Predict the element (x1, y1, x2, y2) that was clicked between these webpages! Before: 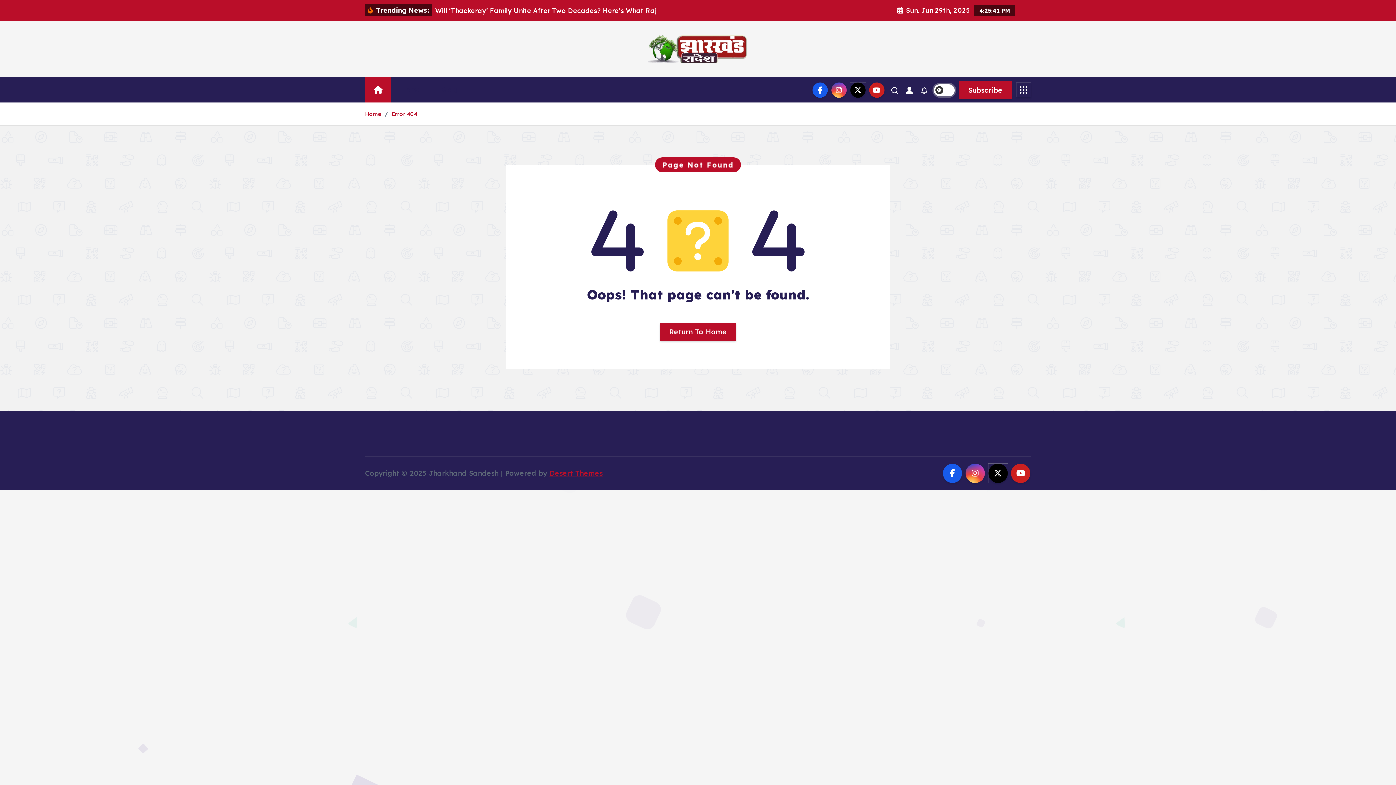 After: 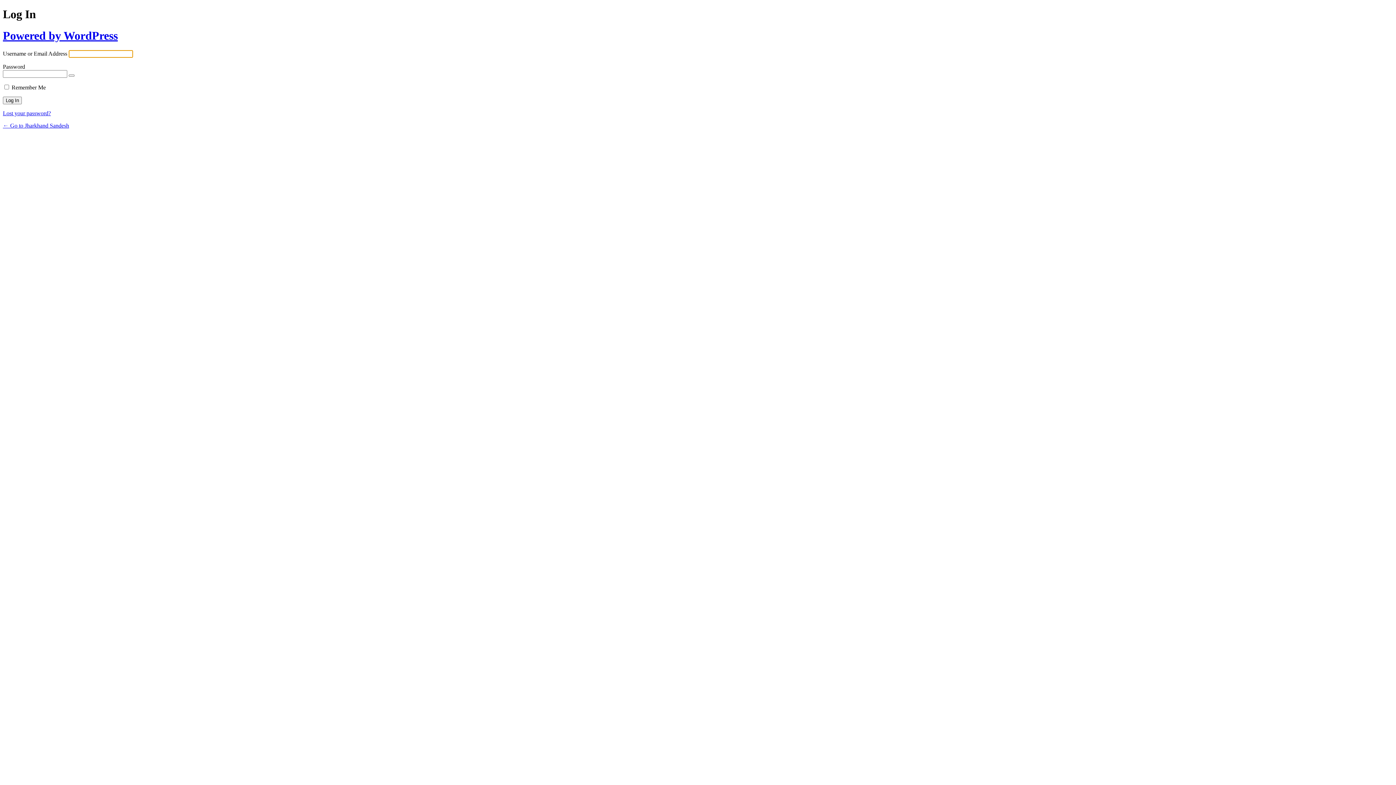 Action: bbox: (904, 85, 914, 95)